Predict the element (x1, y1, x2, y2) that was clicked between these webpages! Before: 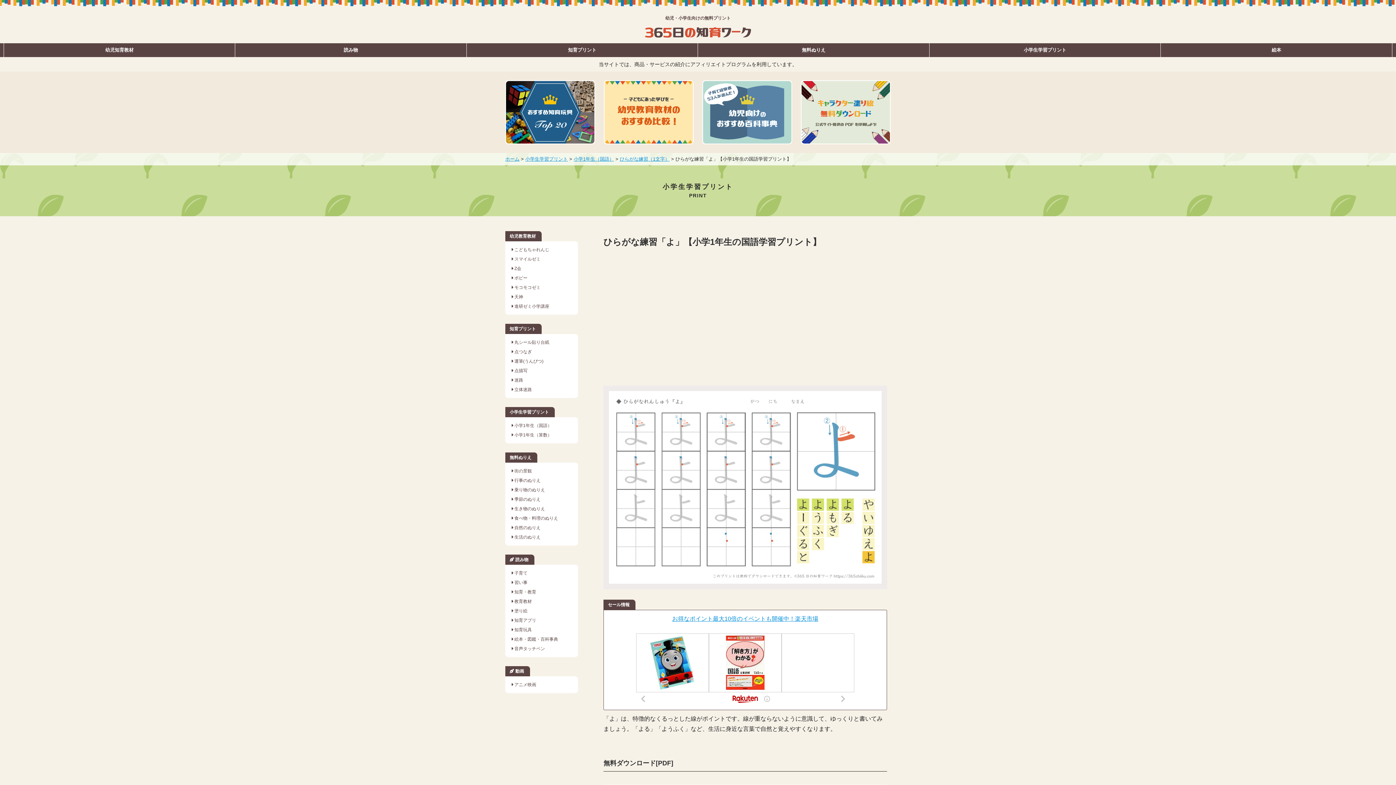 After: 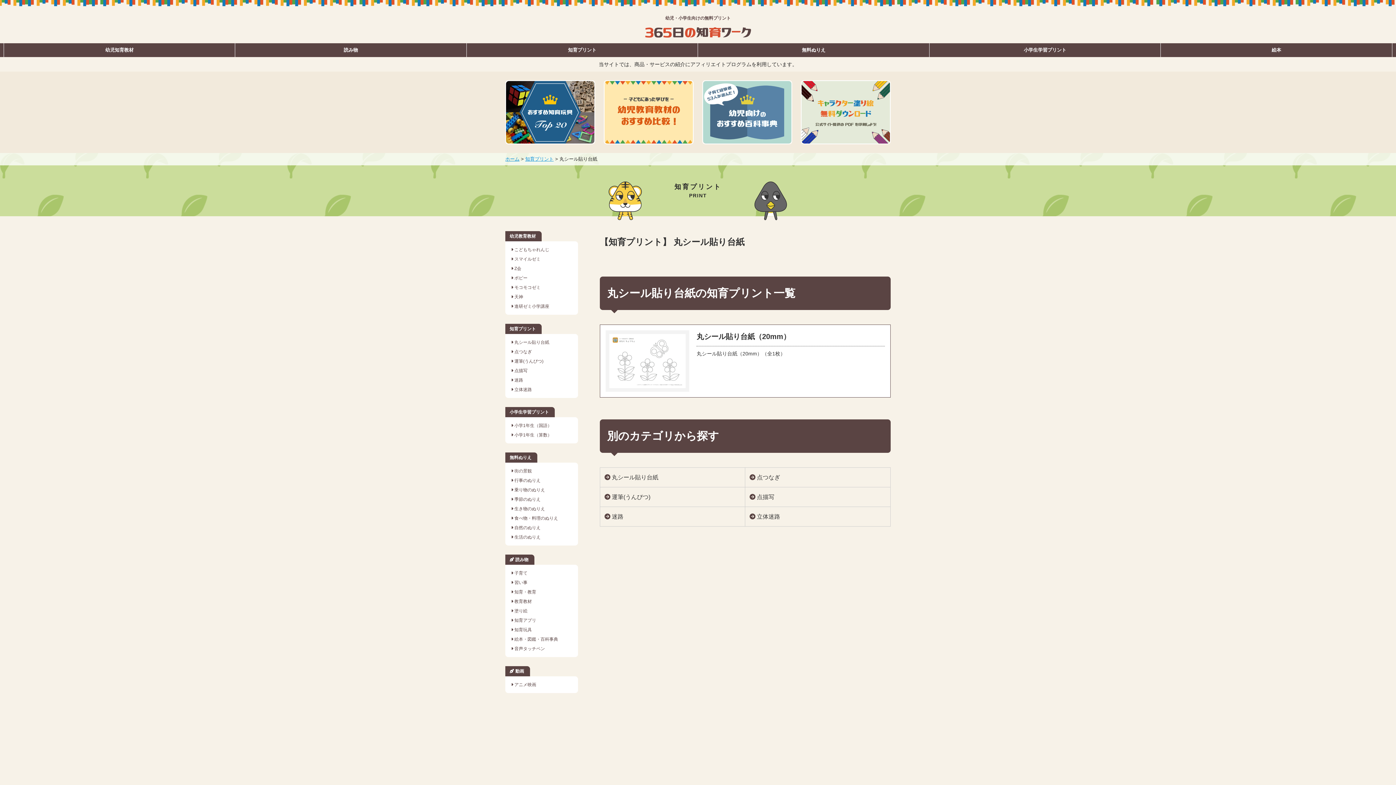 Action: label:  丸シール貼り台紙 bbox: (508, 338, 575, 346)